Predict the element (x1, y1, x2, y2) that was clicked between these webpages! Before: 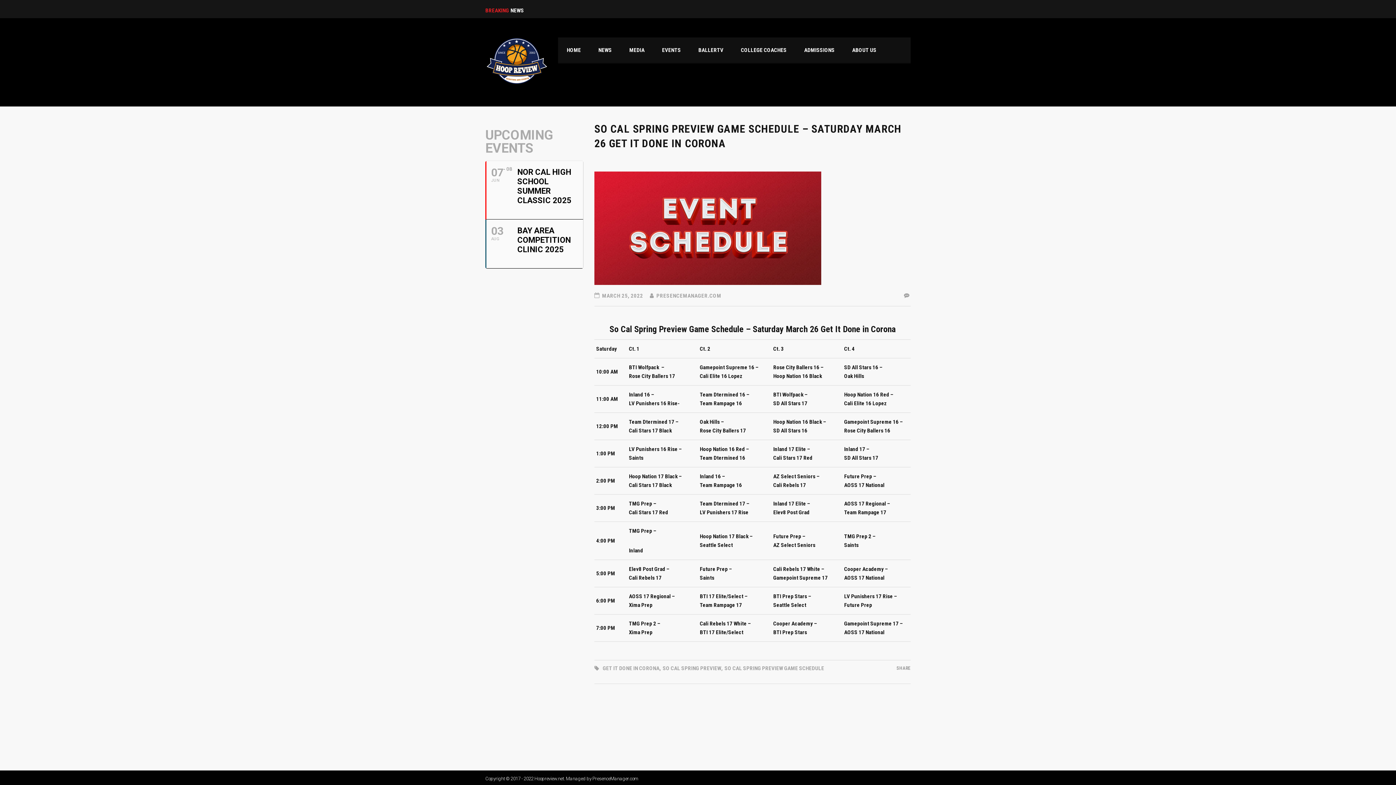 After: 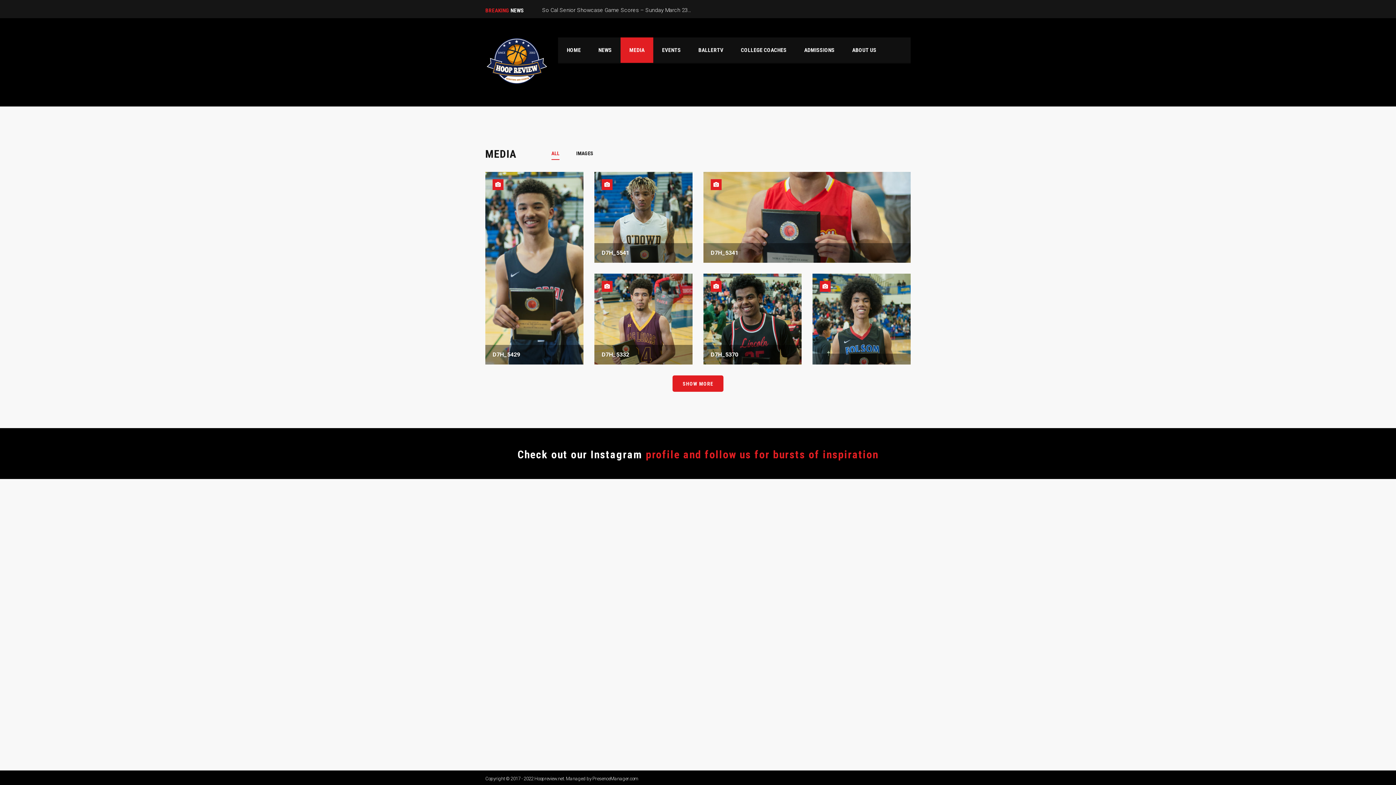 Action: label: MEDIA bbox: (620, 37, 653, 62)